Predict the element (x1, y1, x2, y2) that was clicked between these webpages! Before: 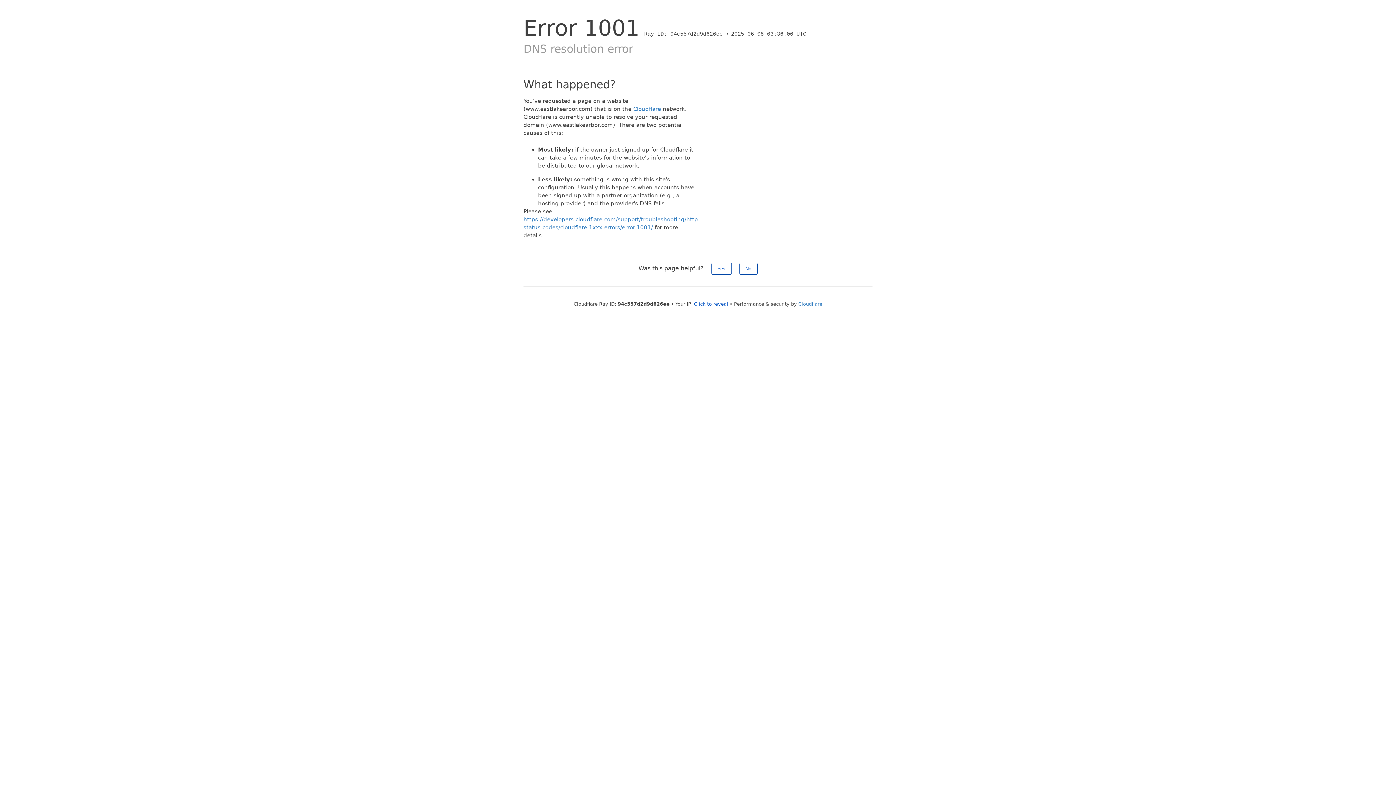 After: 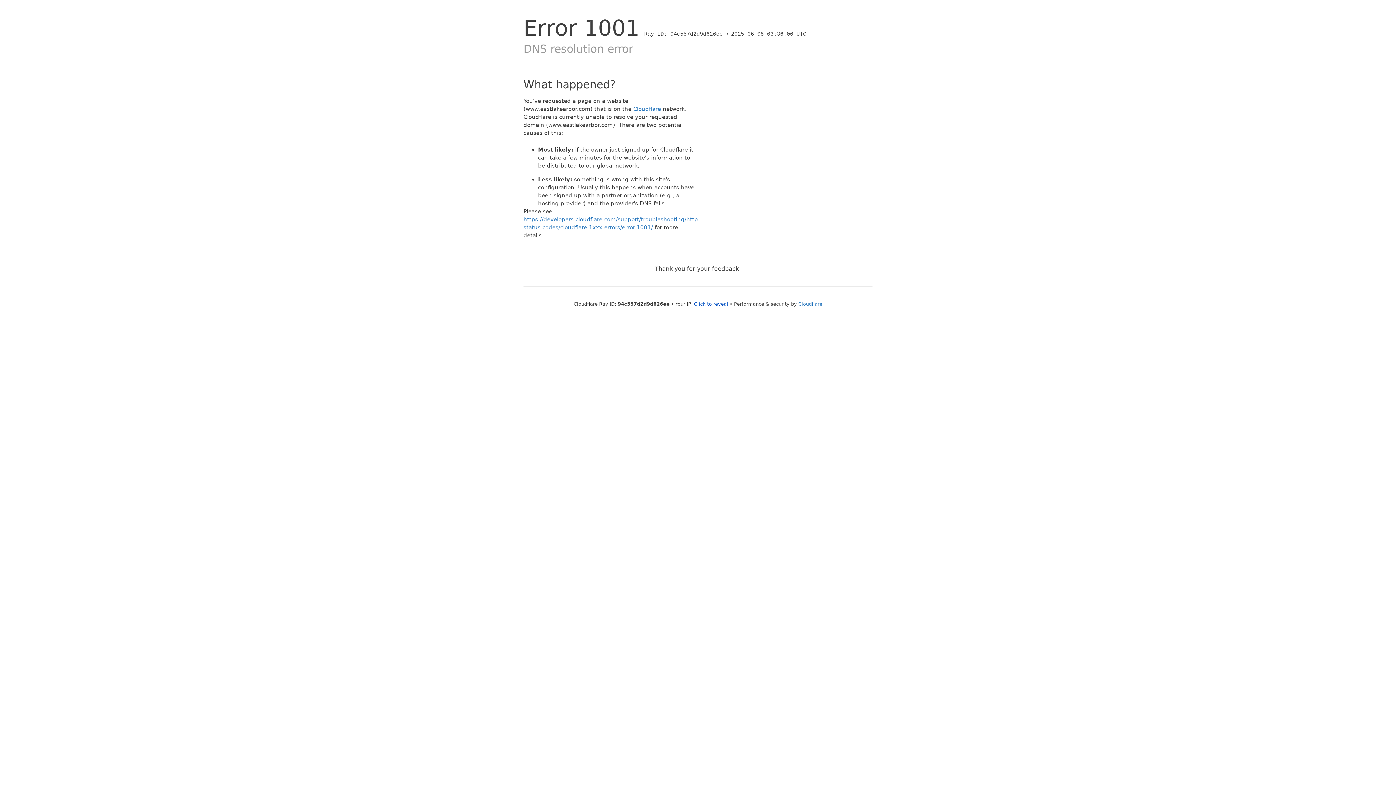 Action: label: Yes bbox: (711, 262, 731, 274)